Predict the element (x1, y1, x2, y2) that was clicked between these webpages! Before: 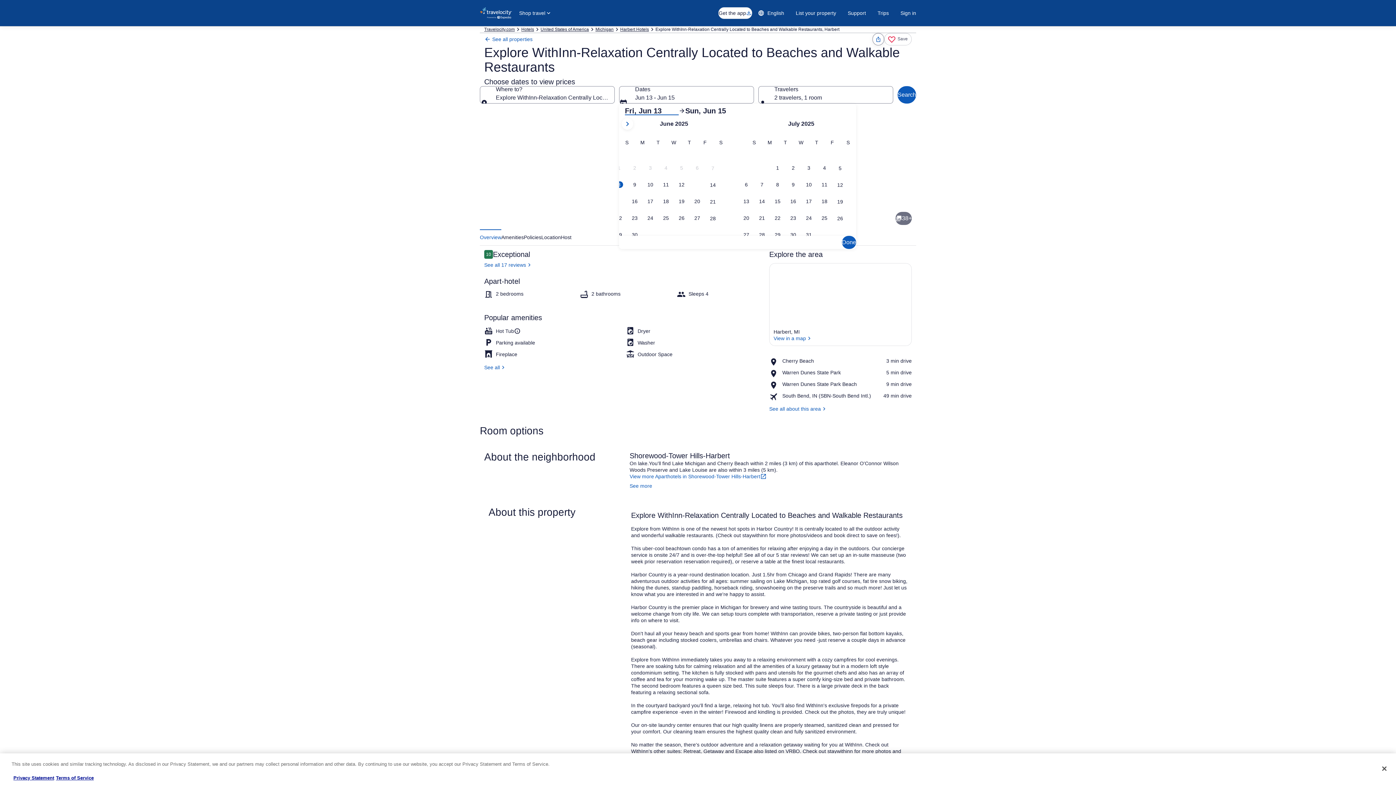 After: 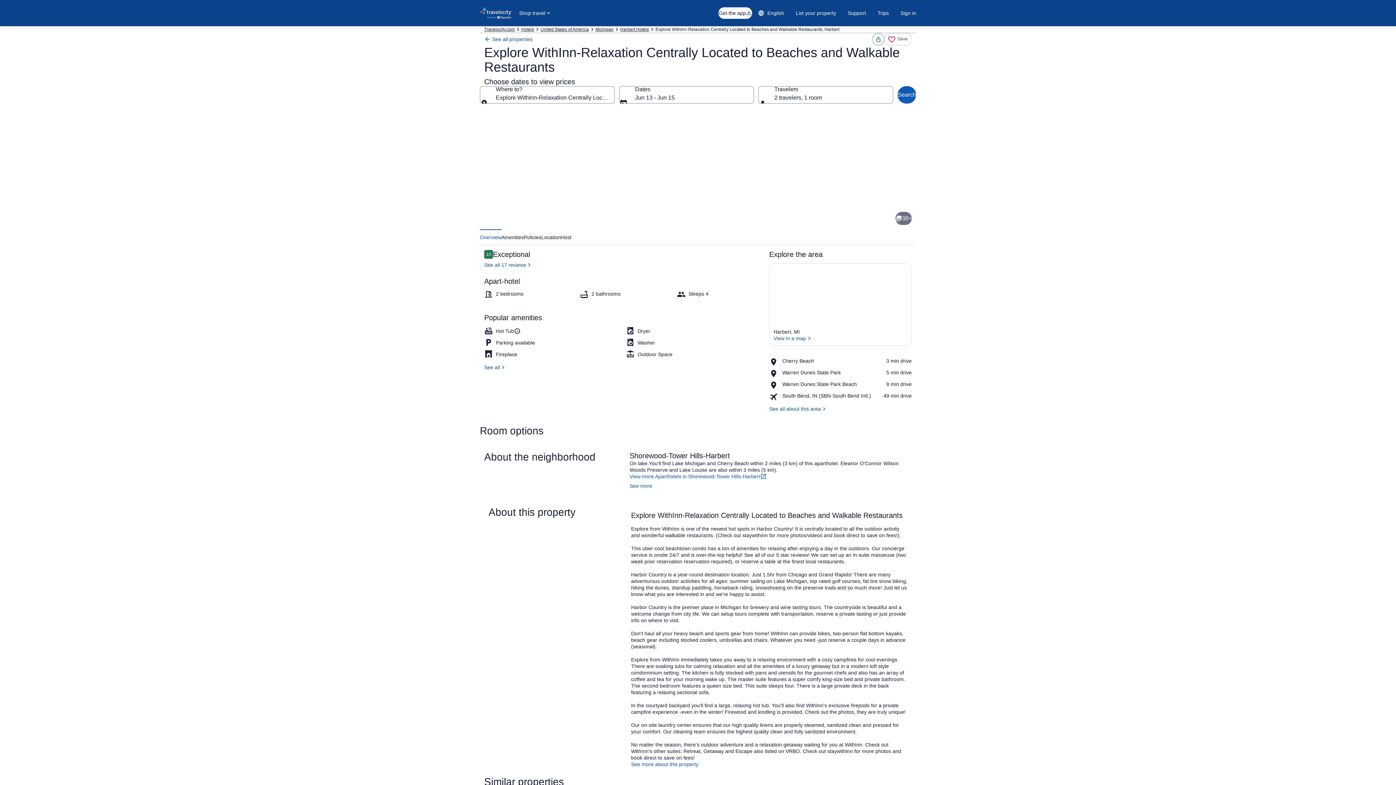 Action: label: Smart TV, fireplace bbox: (807, 167, 916, 228)